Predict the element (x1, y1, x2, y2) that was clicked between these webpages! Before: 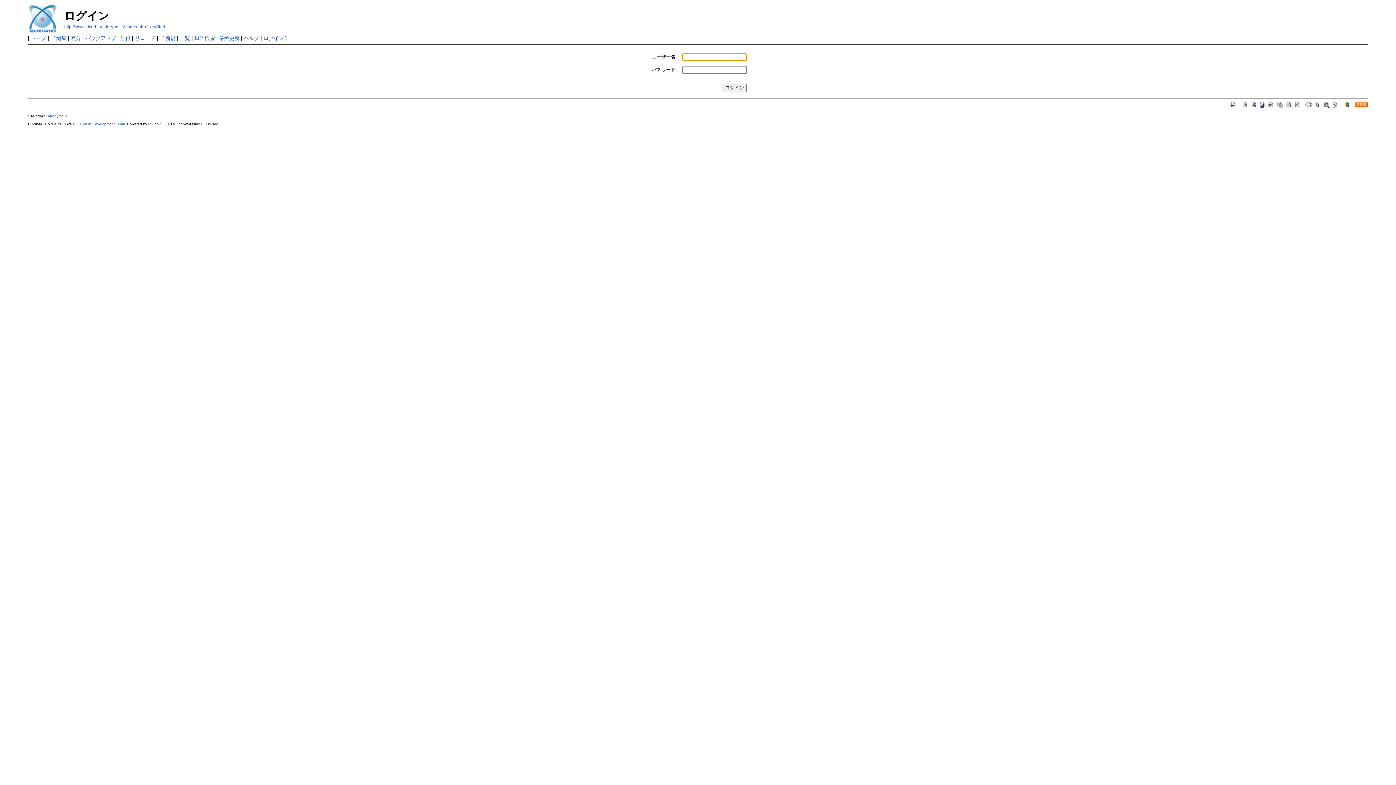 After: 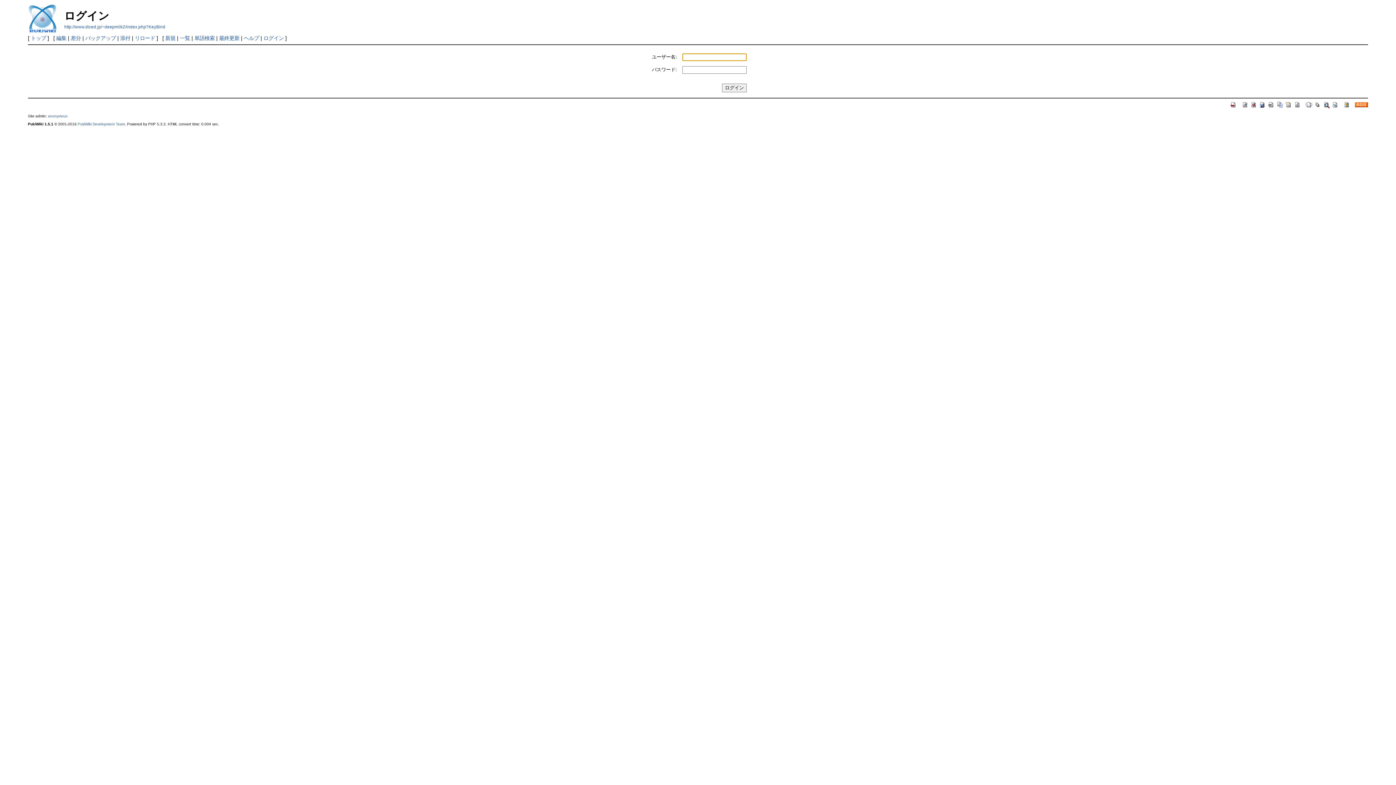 Action: label: ログイン bbox: (263, 35, 283, 41)